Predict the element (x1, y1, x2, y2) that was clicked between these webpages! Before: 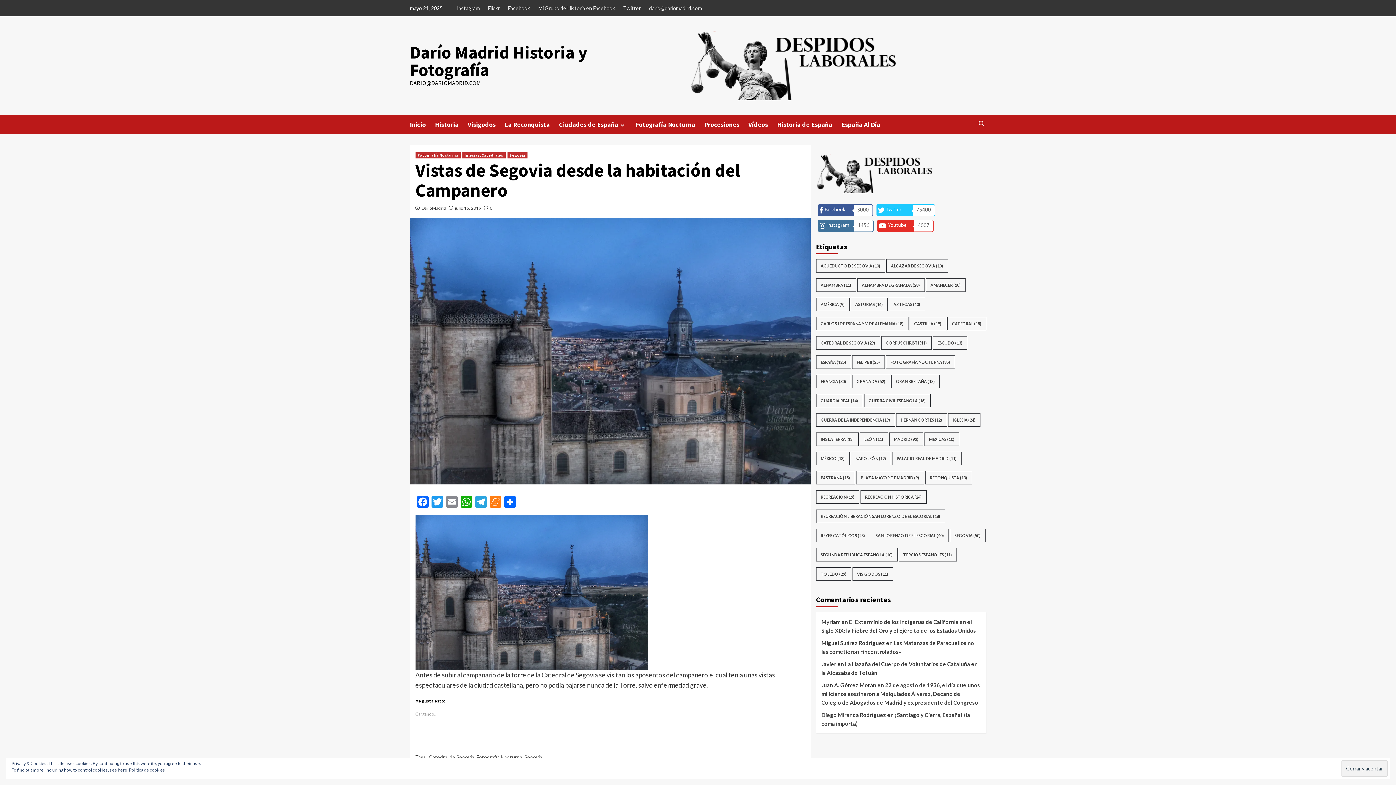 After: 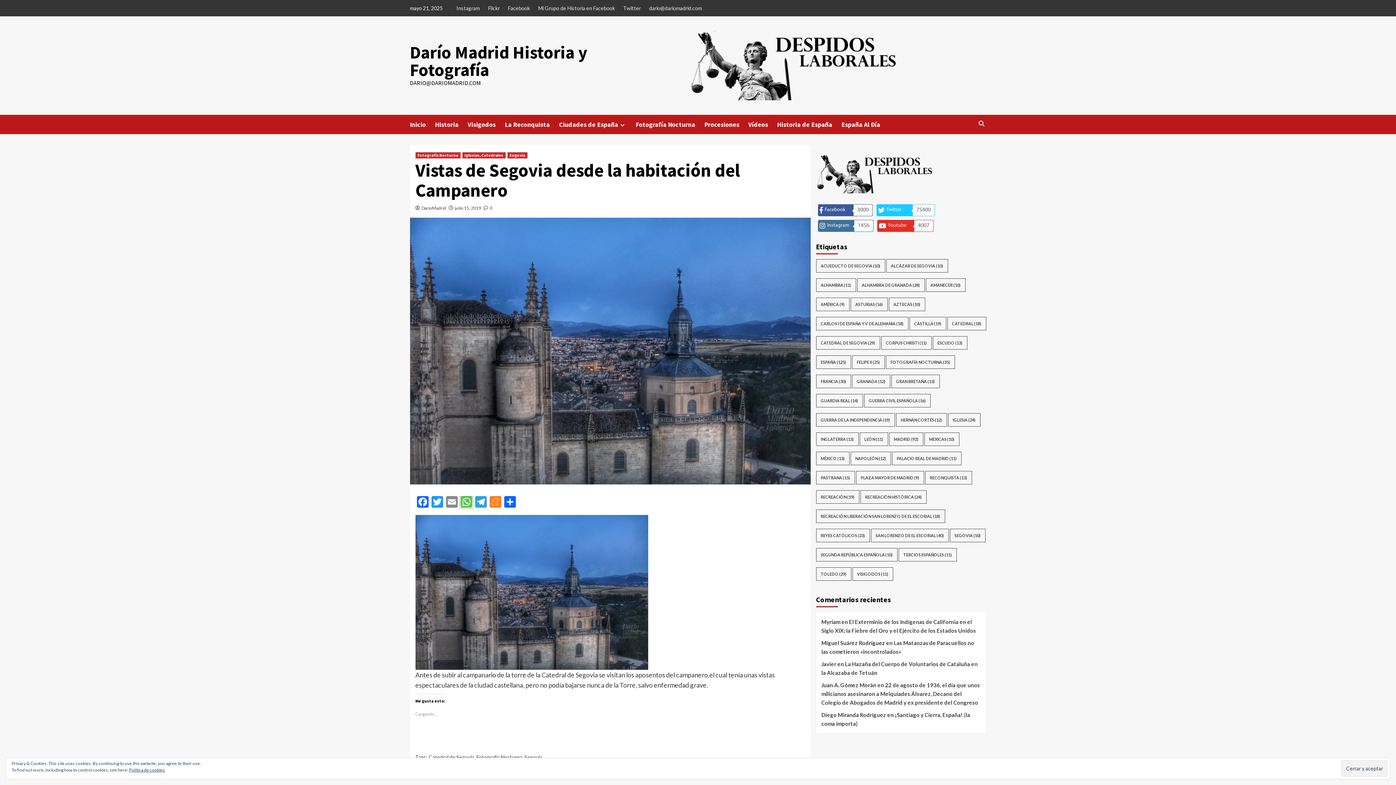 Action: label: WhatsApp bbox: (459, 496, 473, 509)